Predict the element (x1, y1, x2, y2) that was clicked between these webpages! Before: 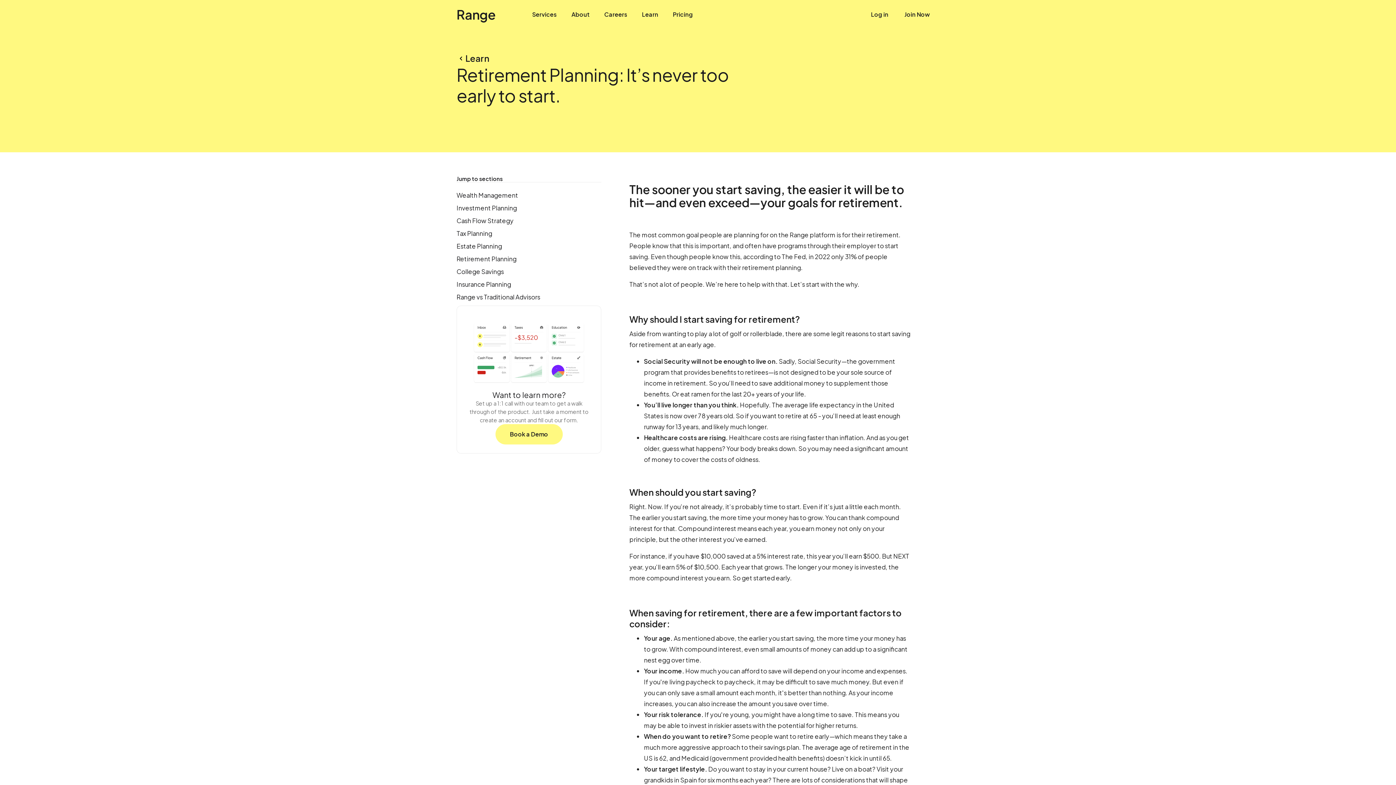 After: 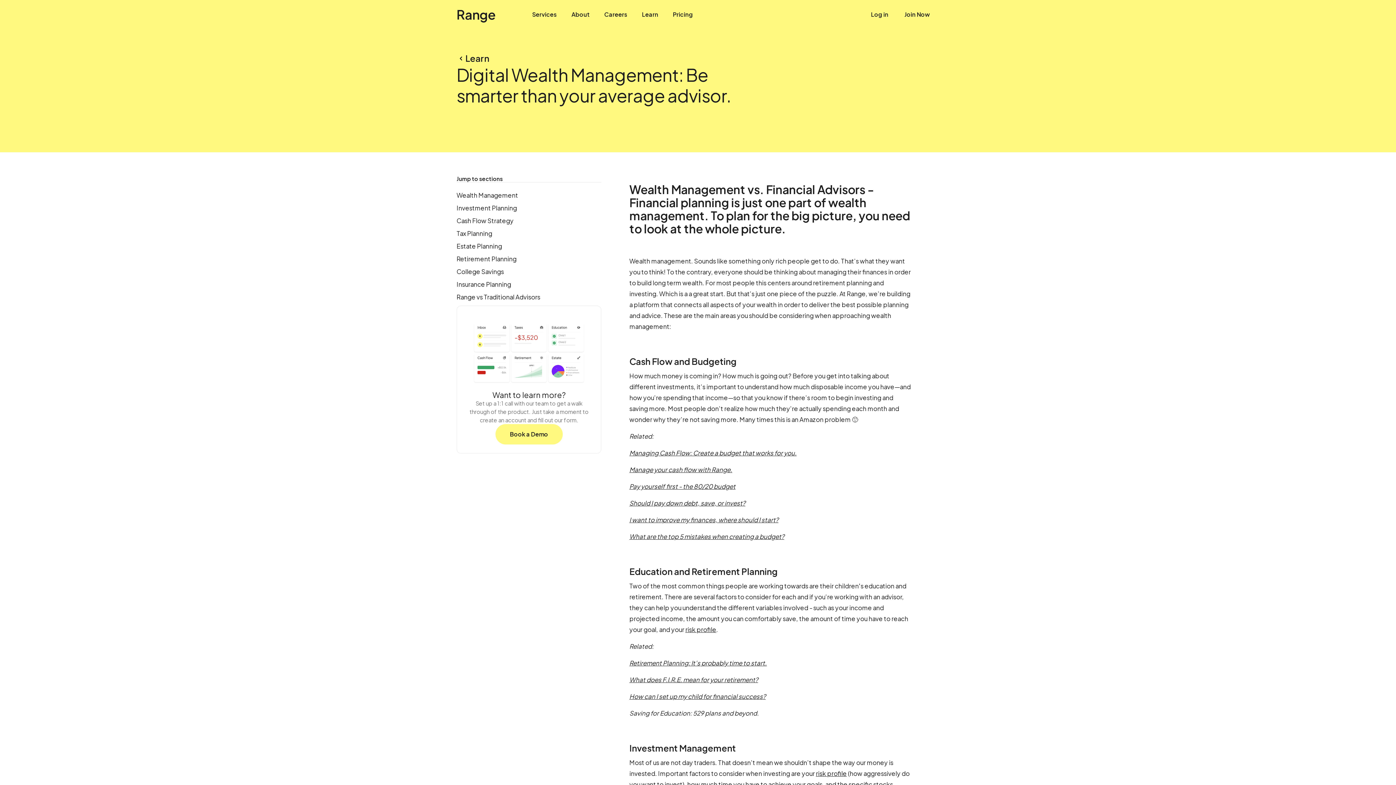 Action: bbox: (456, 191, 518, 203) label: Wealth Management